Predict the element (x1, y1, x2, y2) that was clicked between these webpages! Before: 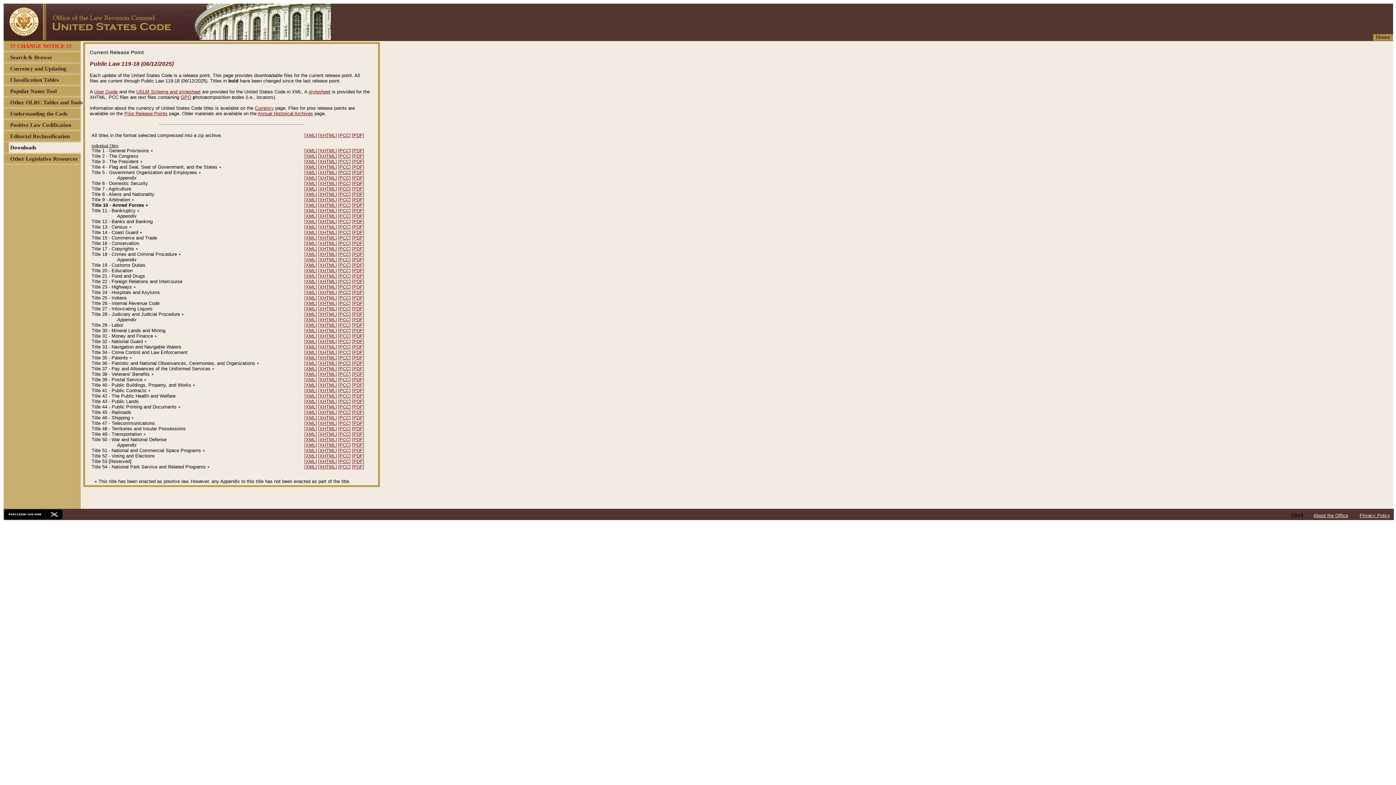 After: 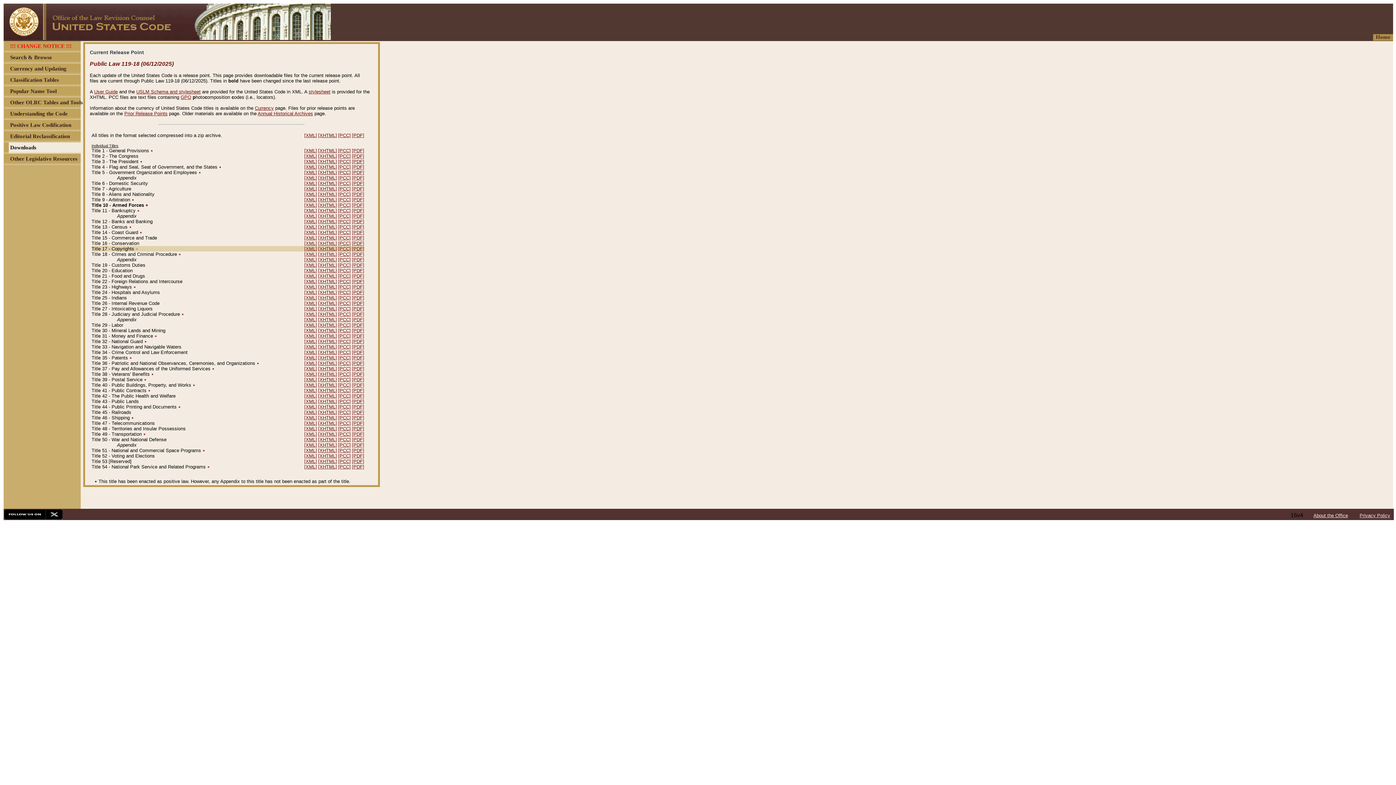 Action: label: ٭ bbox: (135, 246, 138, 251)